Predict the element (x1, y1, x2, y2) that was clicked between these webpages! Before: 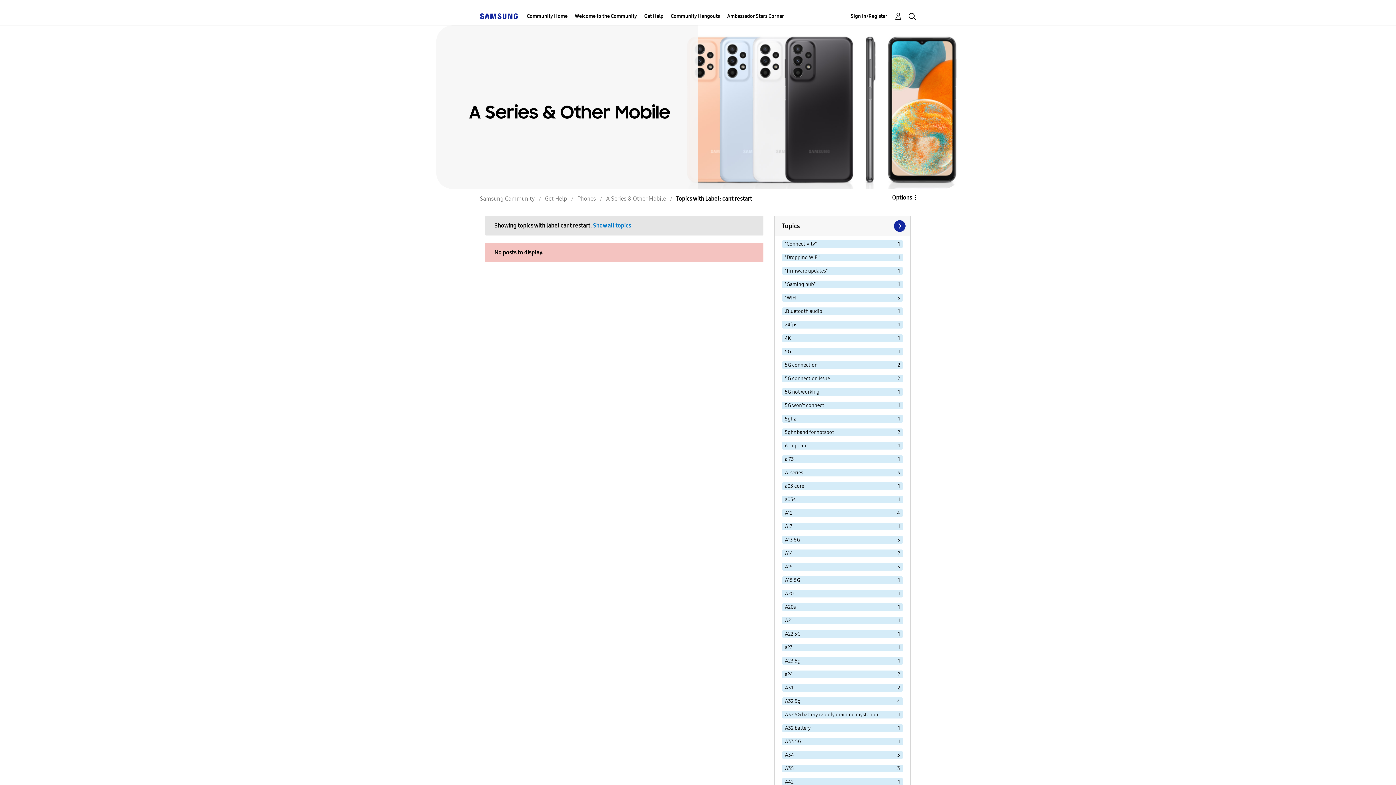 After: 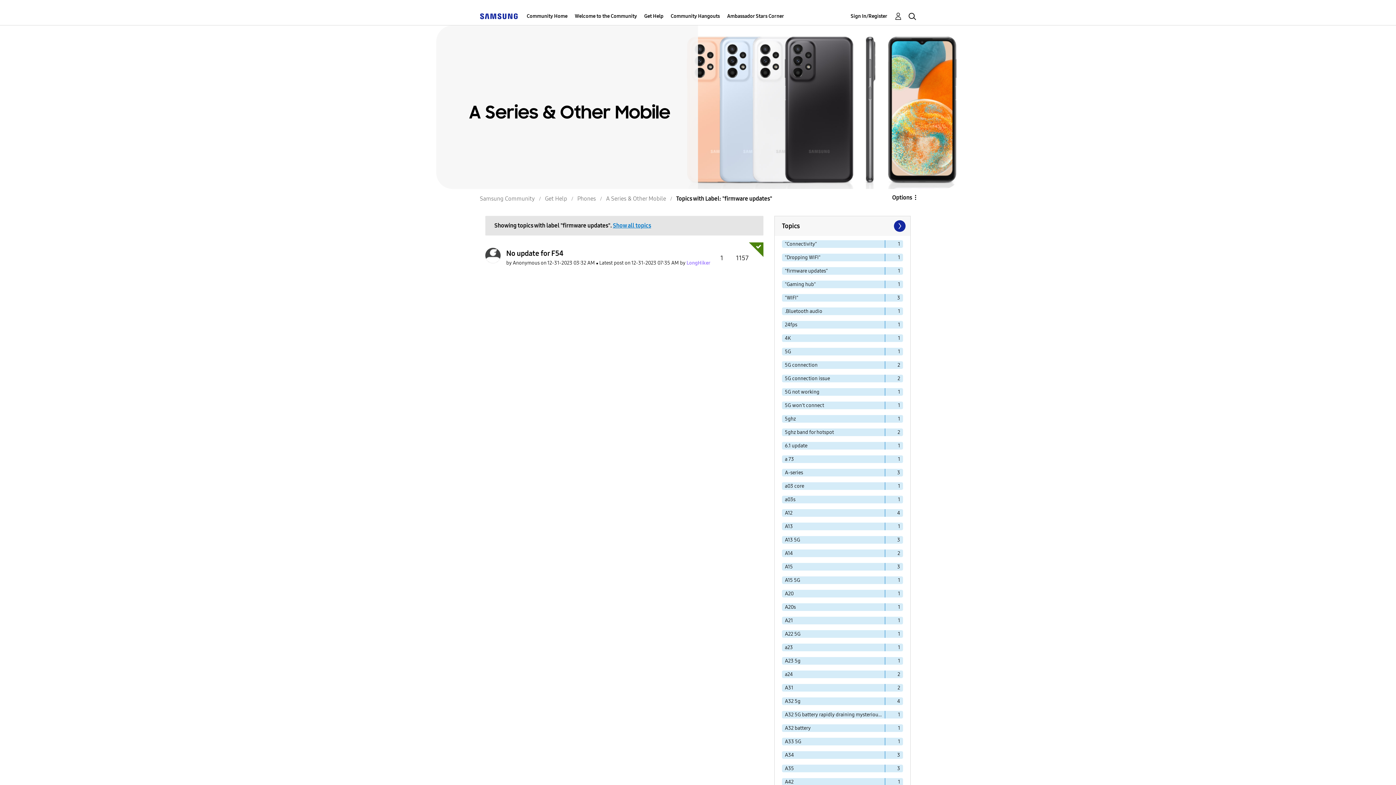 Action: label: Filter Topics with Label: "firmware updates" bbox: (782, 267, 885, 274)